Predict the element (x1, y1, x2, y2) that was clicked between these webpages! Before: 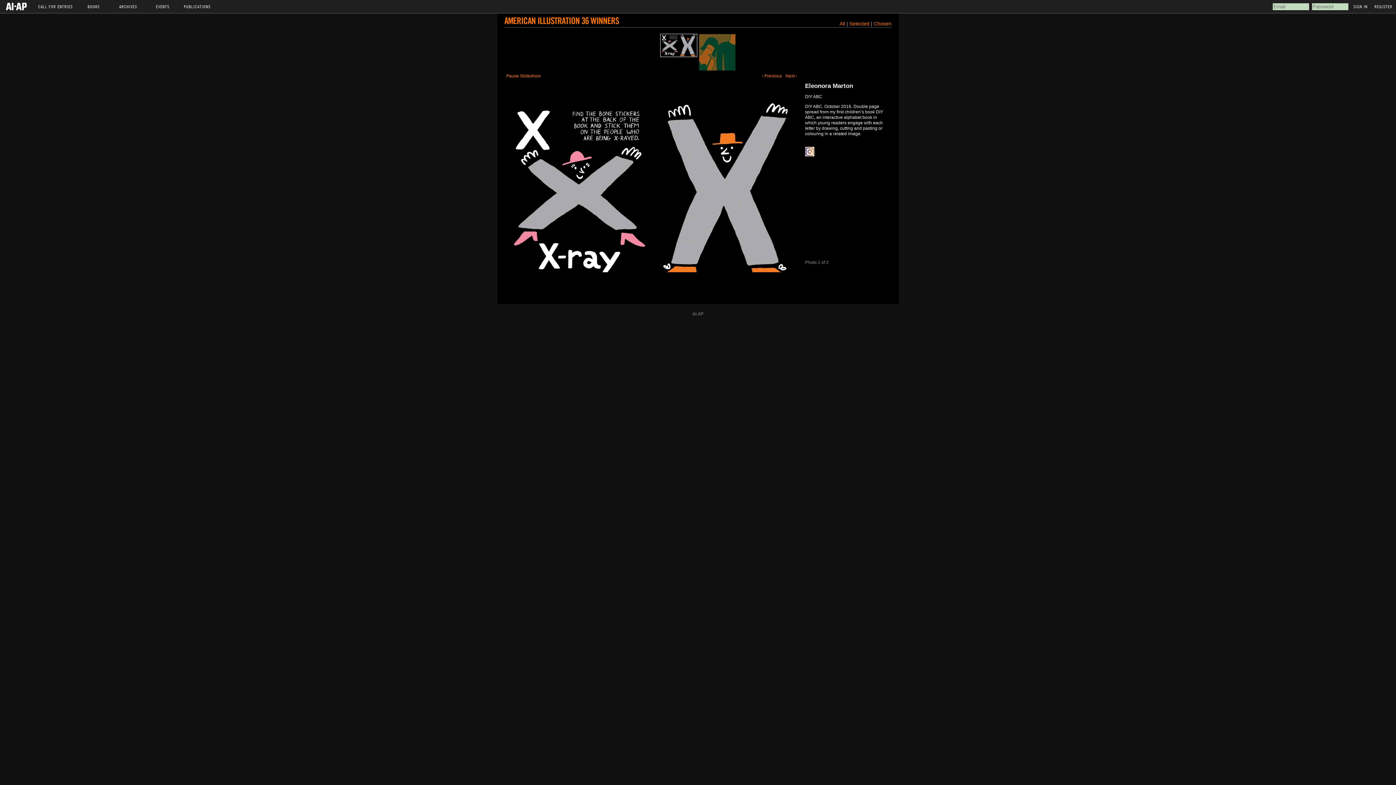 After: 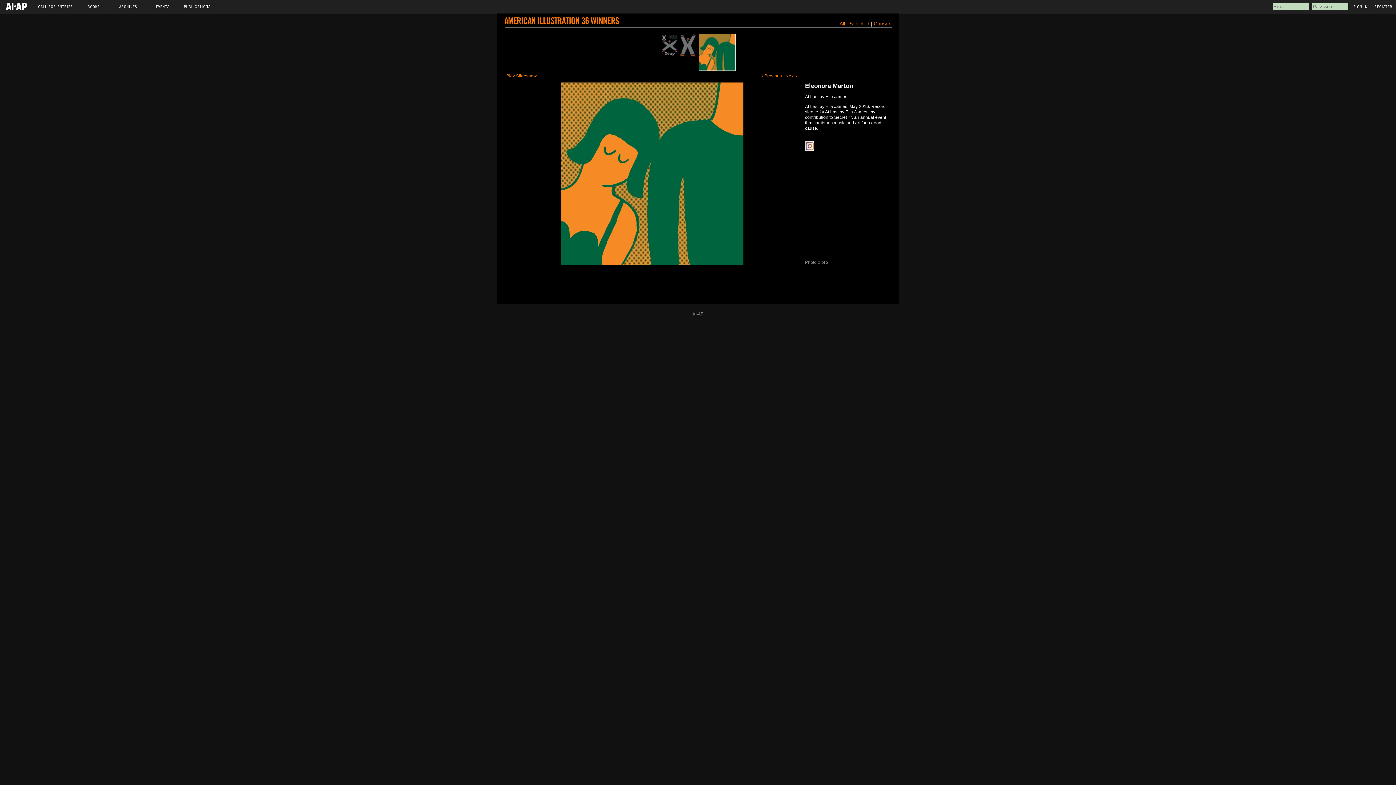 Action: bbox: (783, 71, 799, 80) label: Next ›